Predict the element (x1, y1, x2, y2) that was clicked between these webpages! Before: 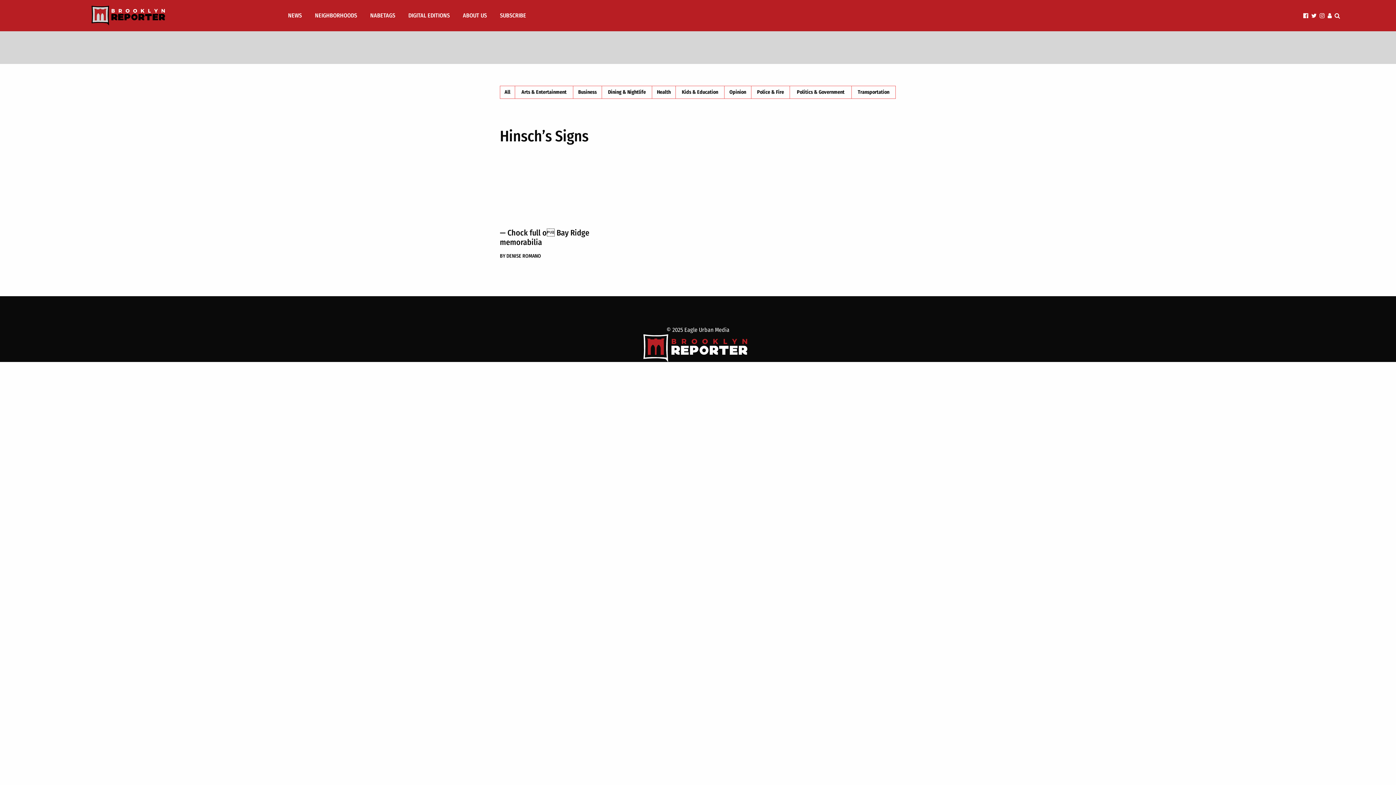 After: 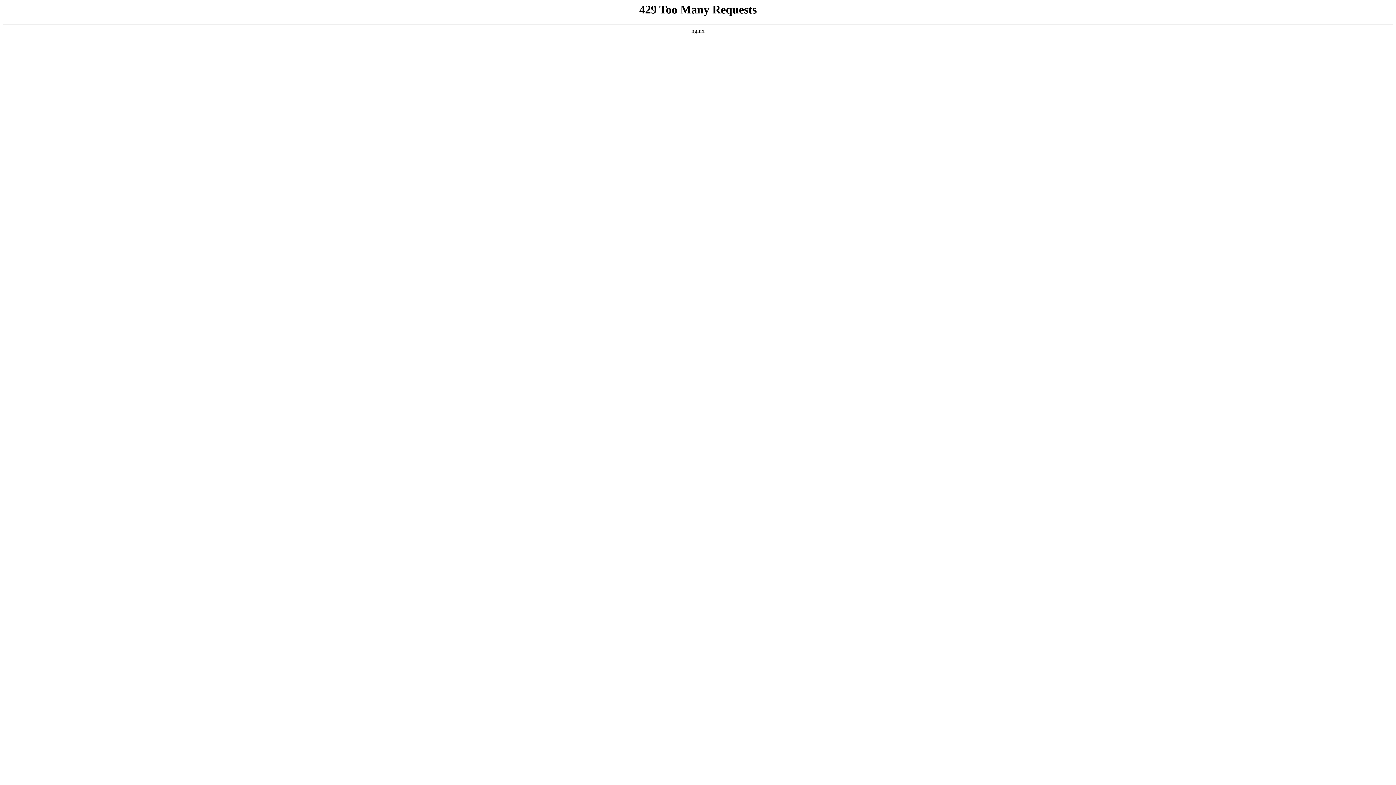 Action: bbox: (402, 10, 455, 20) label: DIGITAL EDITIONS